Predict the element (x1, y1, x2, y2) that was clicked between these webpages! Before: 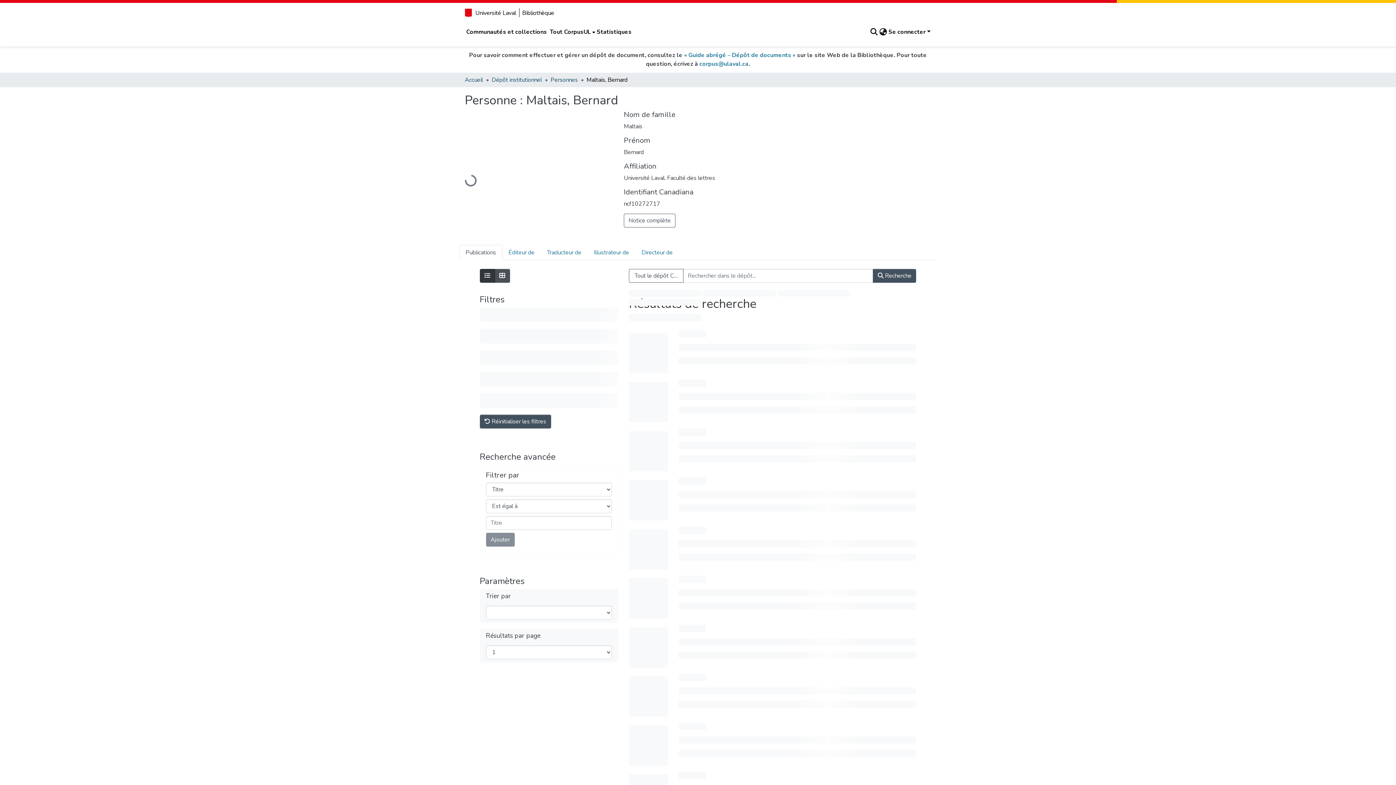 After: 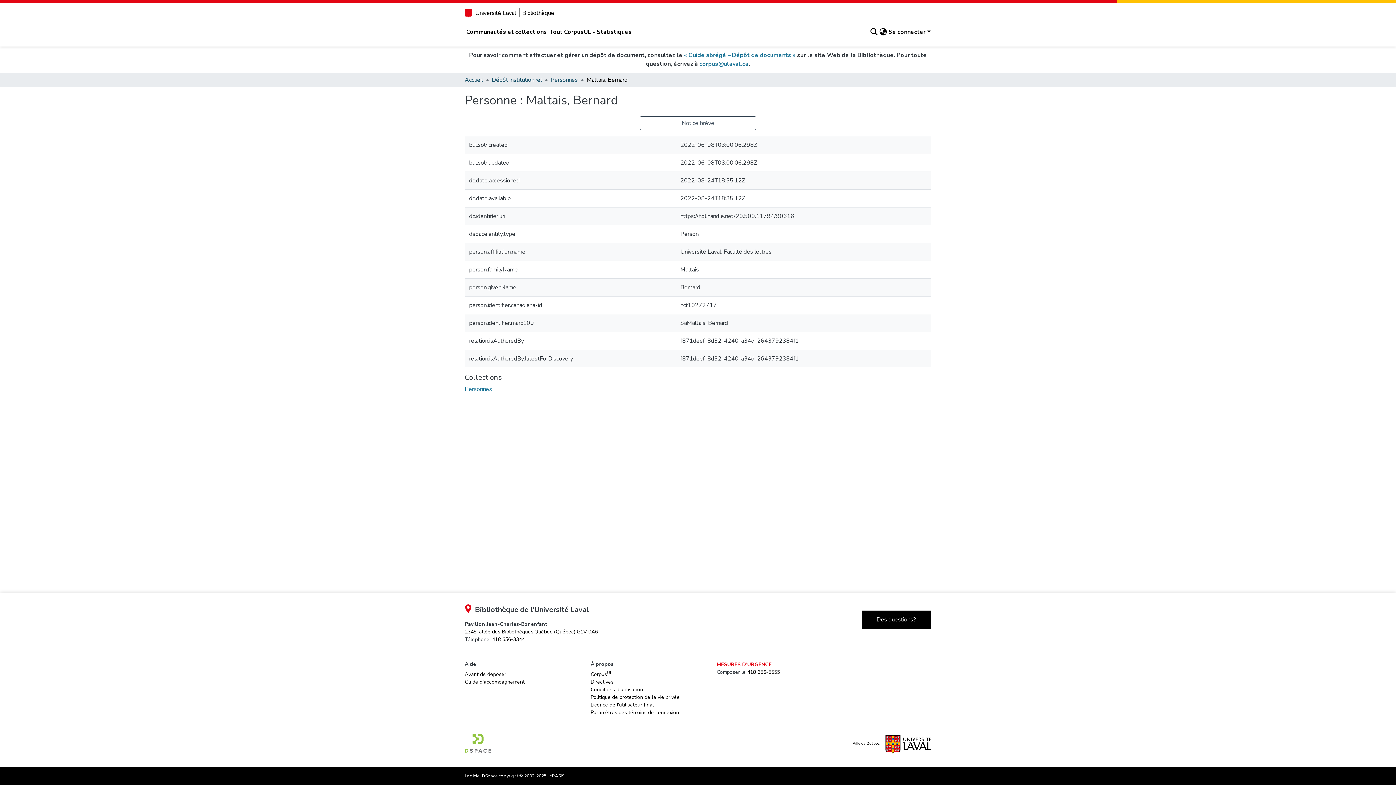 Action: bbox: (624, 213, 675, 227) label: Notice complète